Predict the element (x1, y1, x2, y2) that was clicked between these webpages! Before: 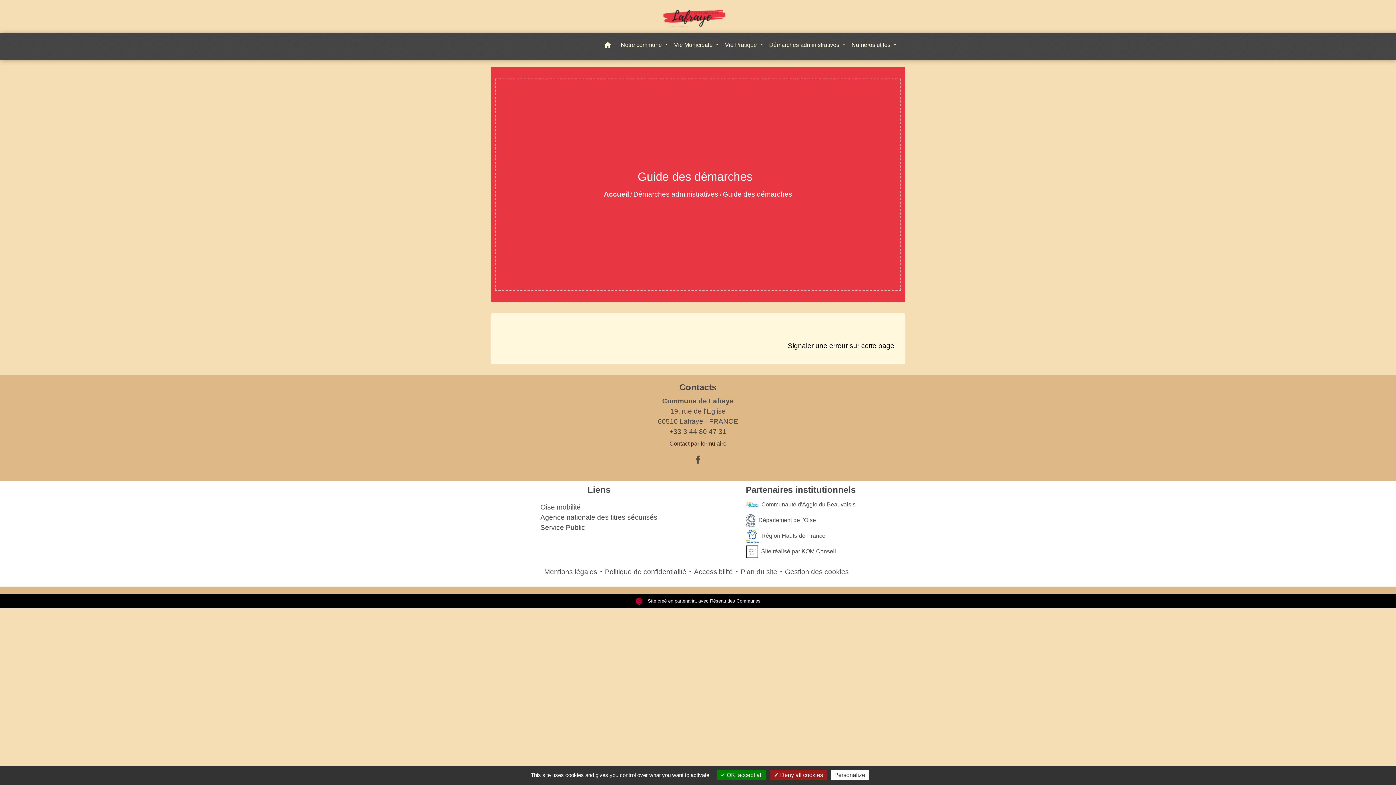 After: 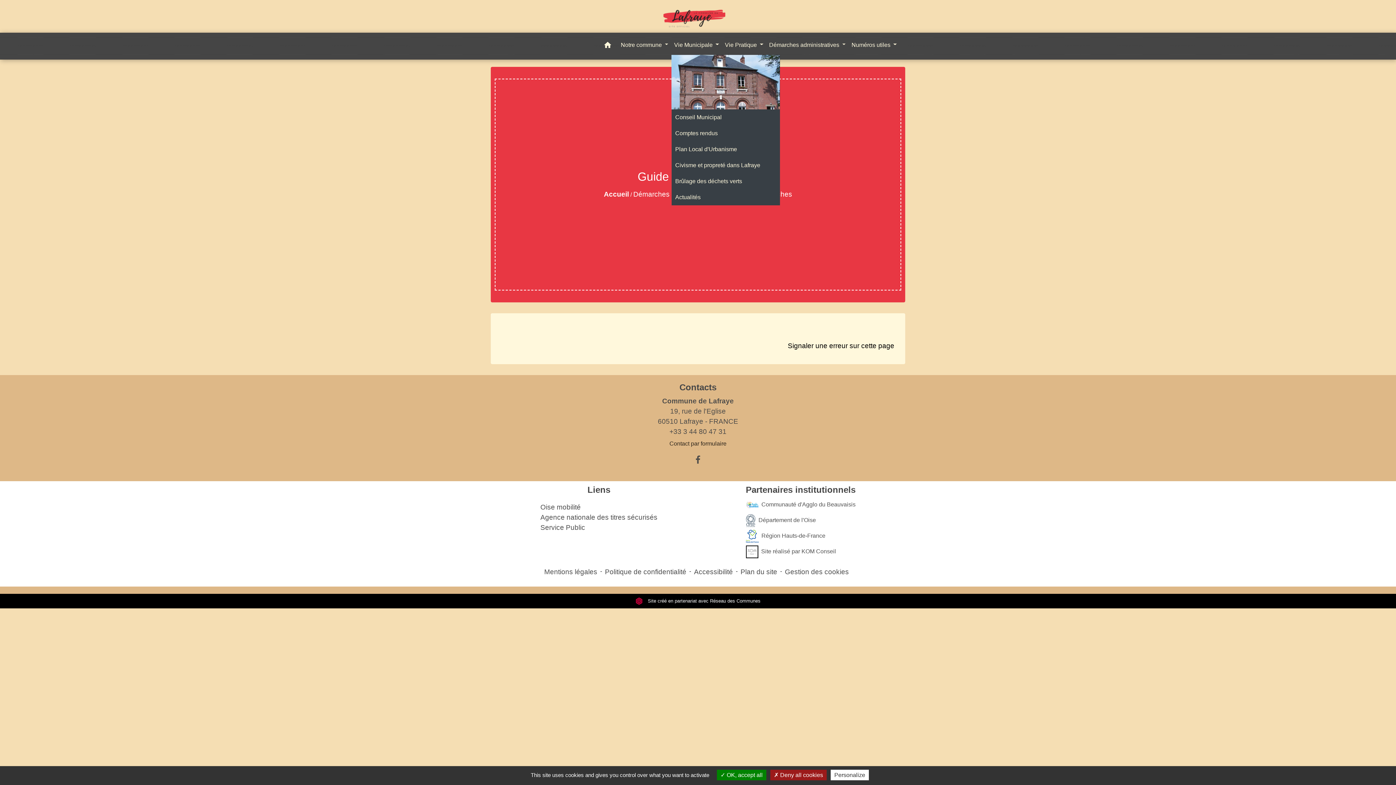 Action: label: Vie Municipale  bbox: (671, 37, 722, 52)